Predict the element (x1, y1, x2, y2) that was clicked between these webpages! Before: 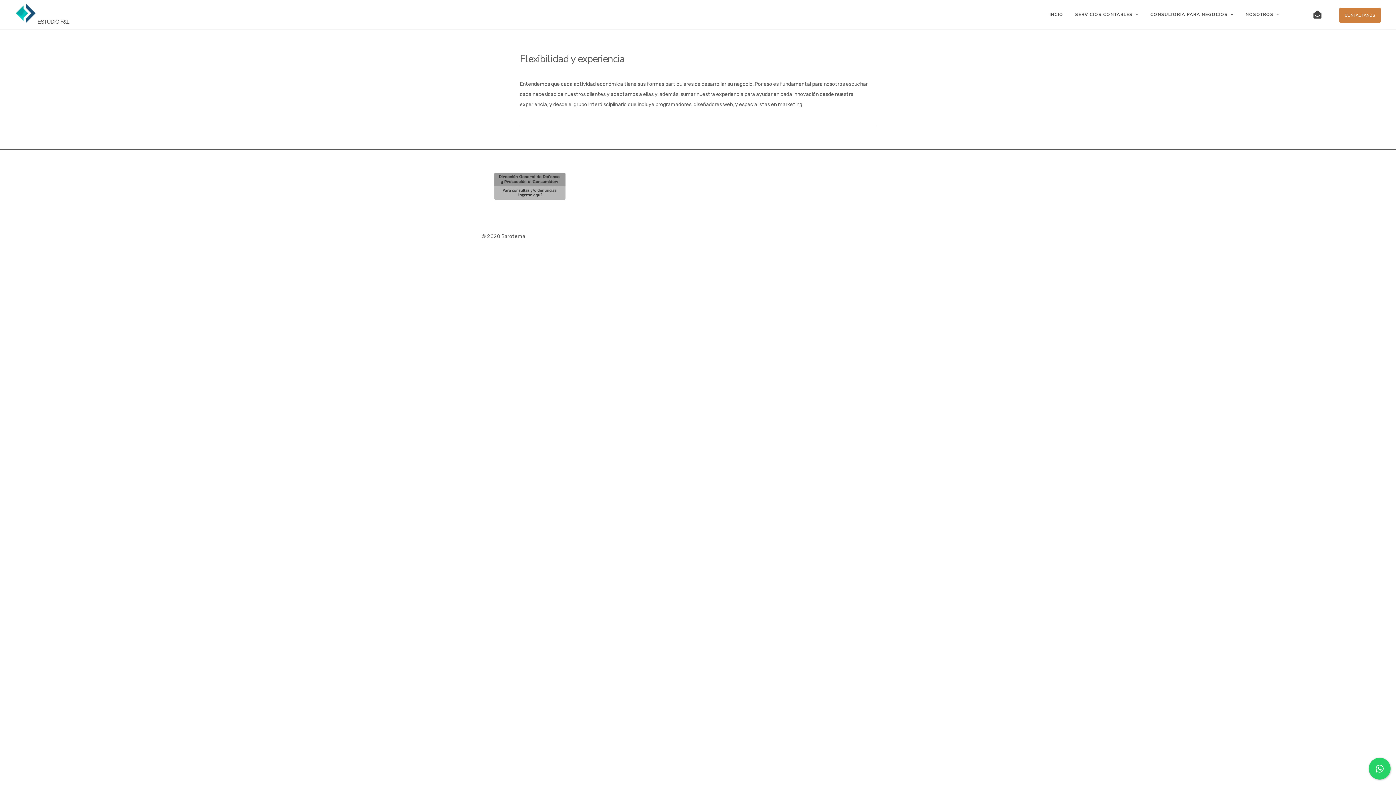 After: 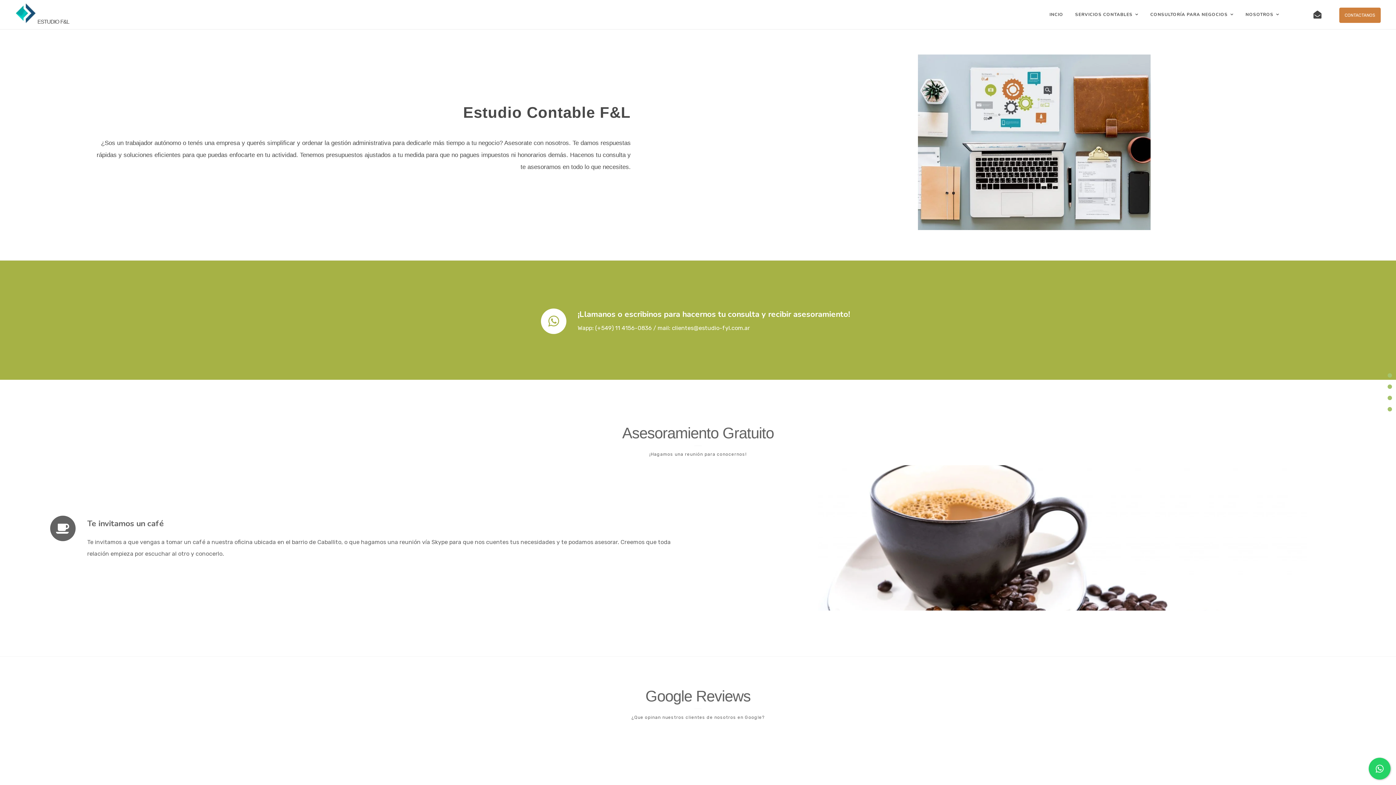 Action: label: NOSOTROS bbox: (1245, 6, 1279, 22)